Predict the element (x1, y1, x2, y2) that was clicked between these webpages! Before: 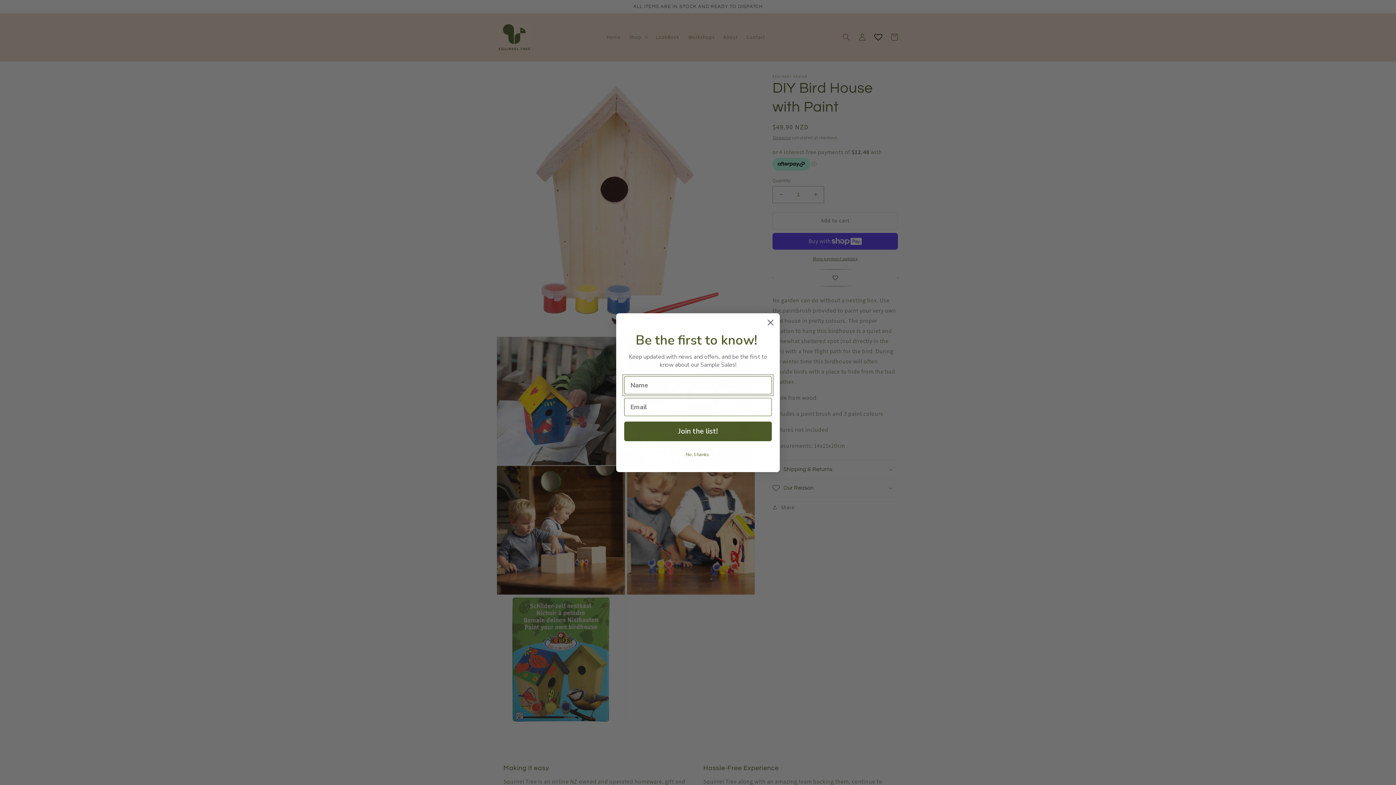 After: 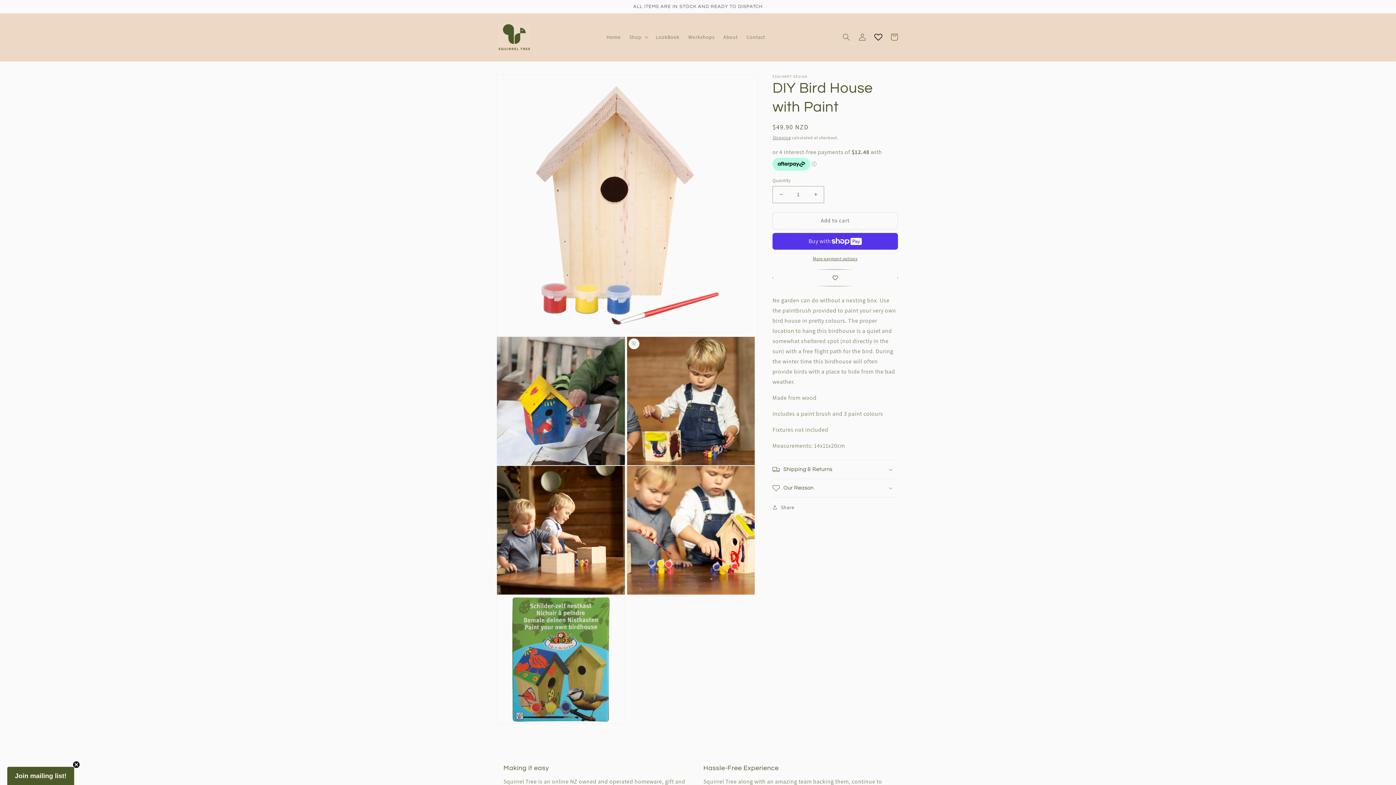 Action: label: No, thanks. bbox: (624, 448, 772, 461)